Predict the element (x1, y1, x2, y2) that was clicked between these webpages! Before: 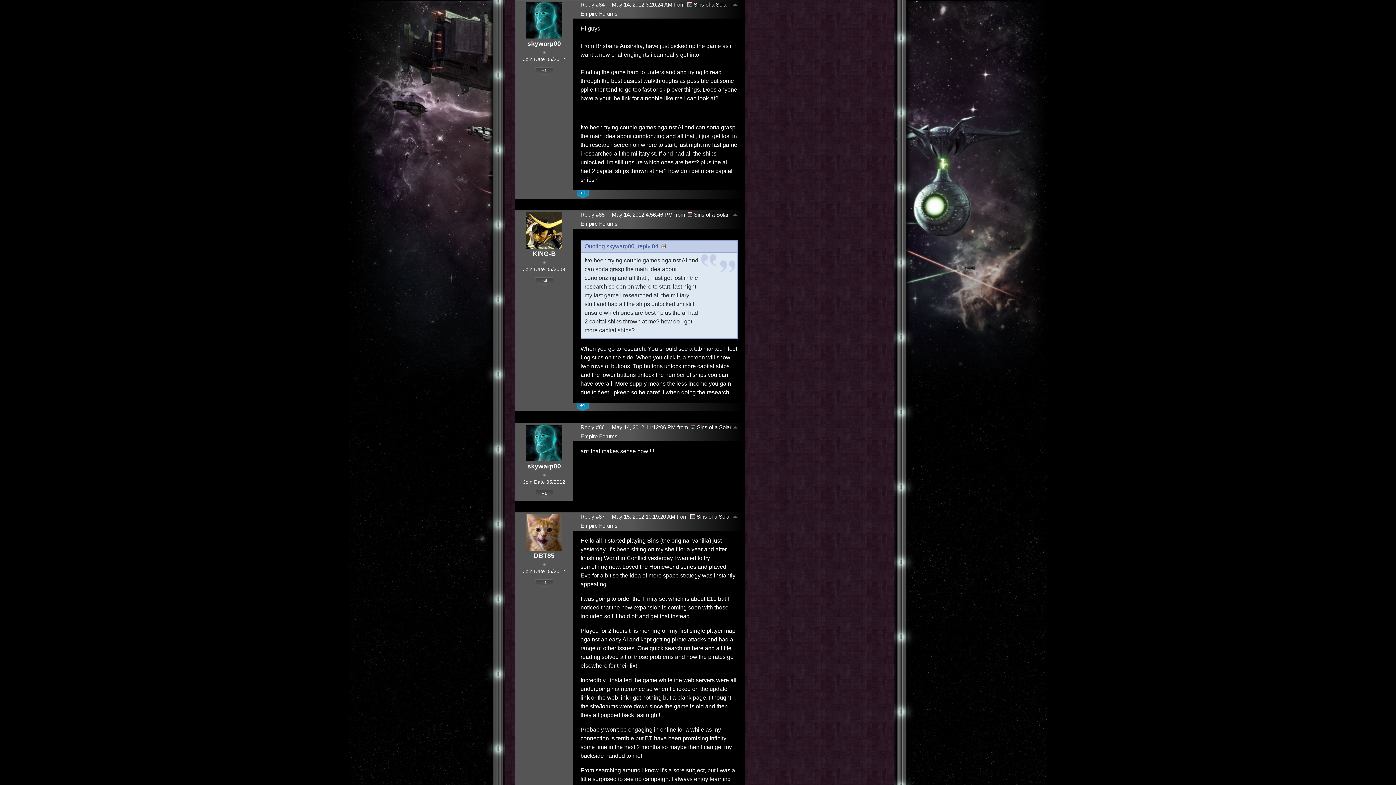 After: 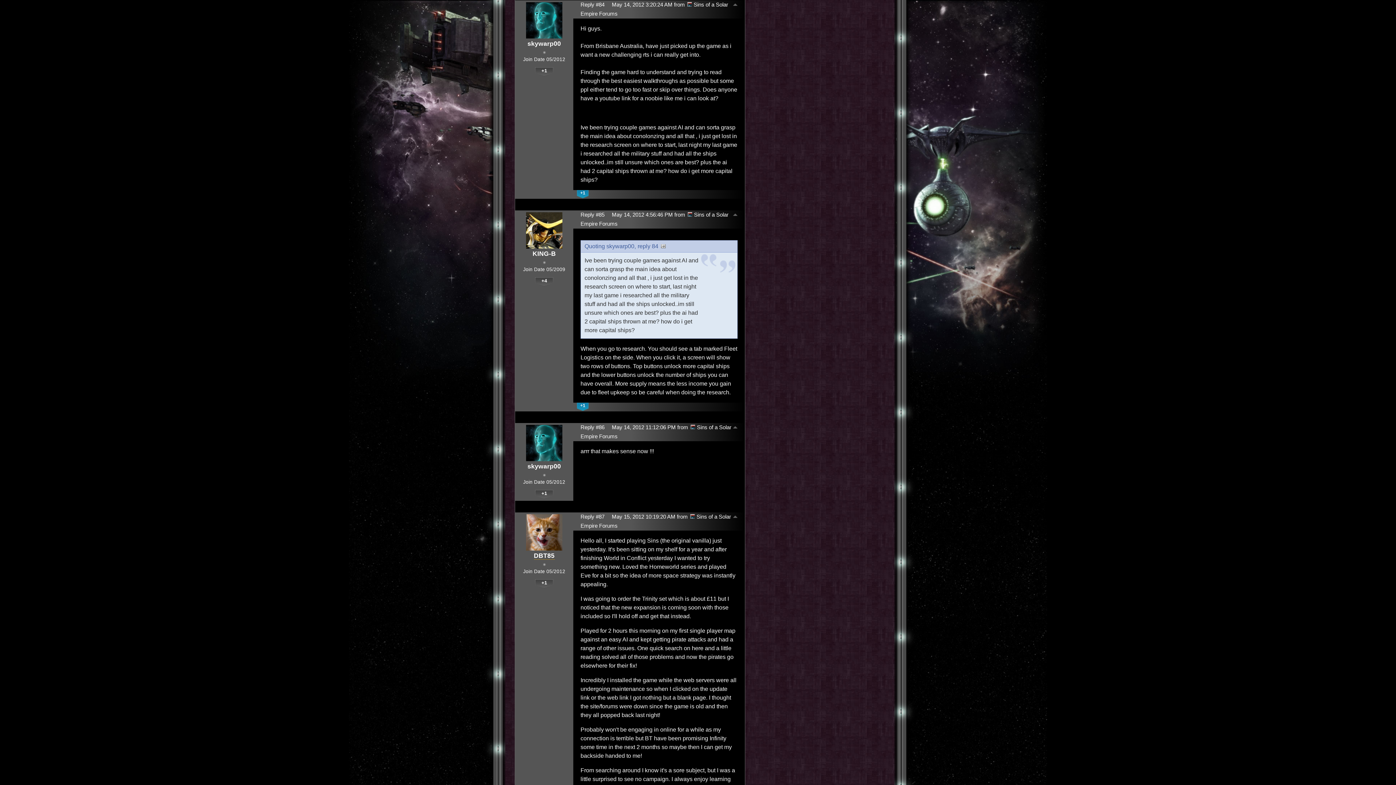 Action: label: DBT85 bbox: (534, 552, 554, 559)